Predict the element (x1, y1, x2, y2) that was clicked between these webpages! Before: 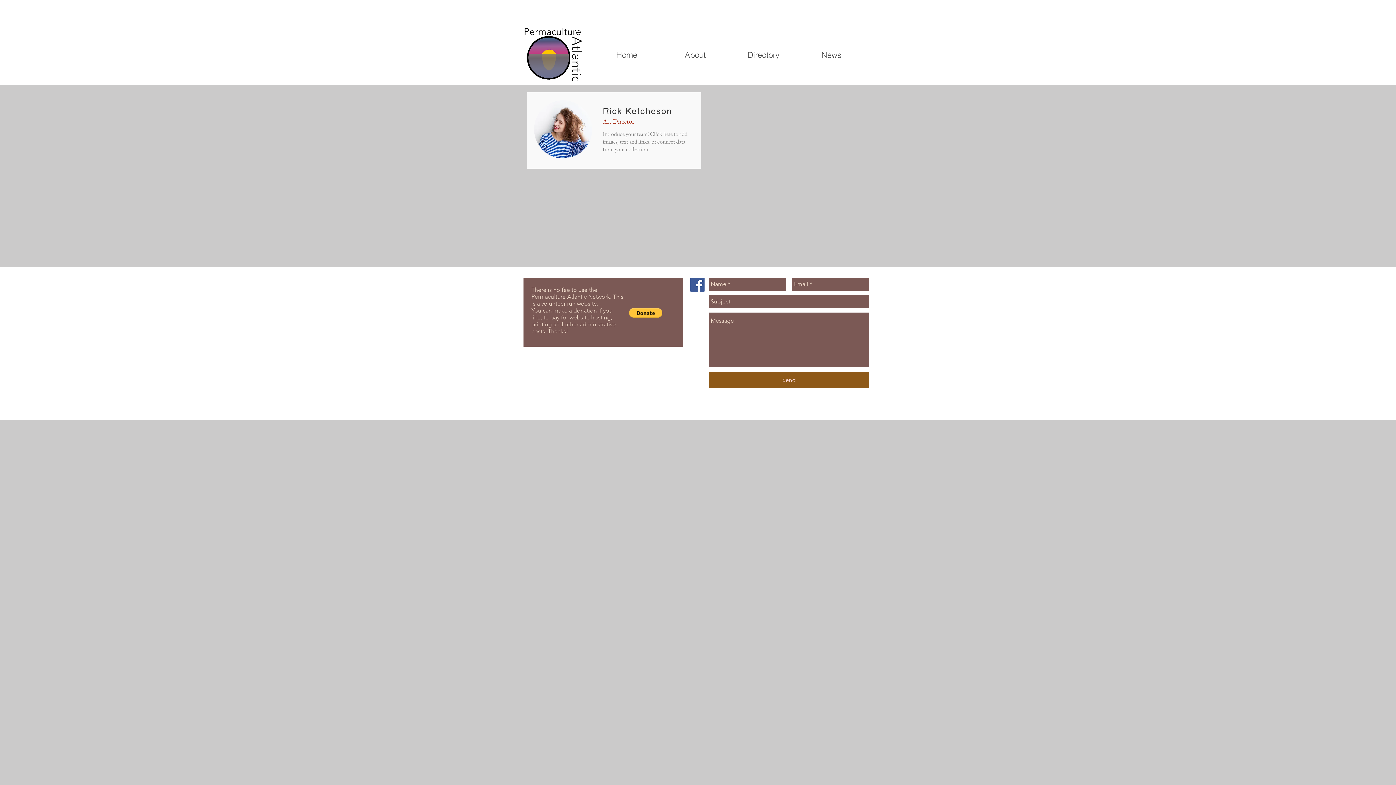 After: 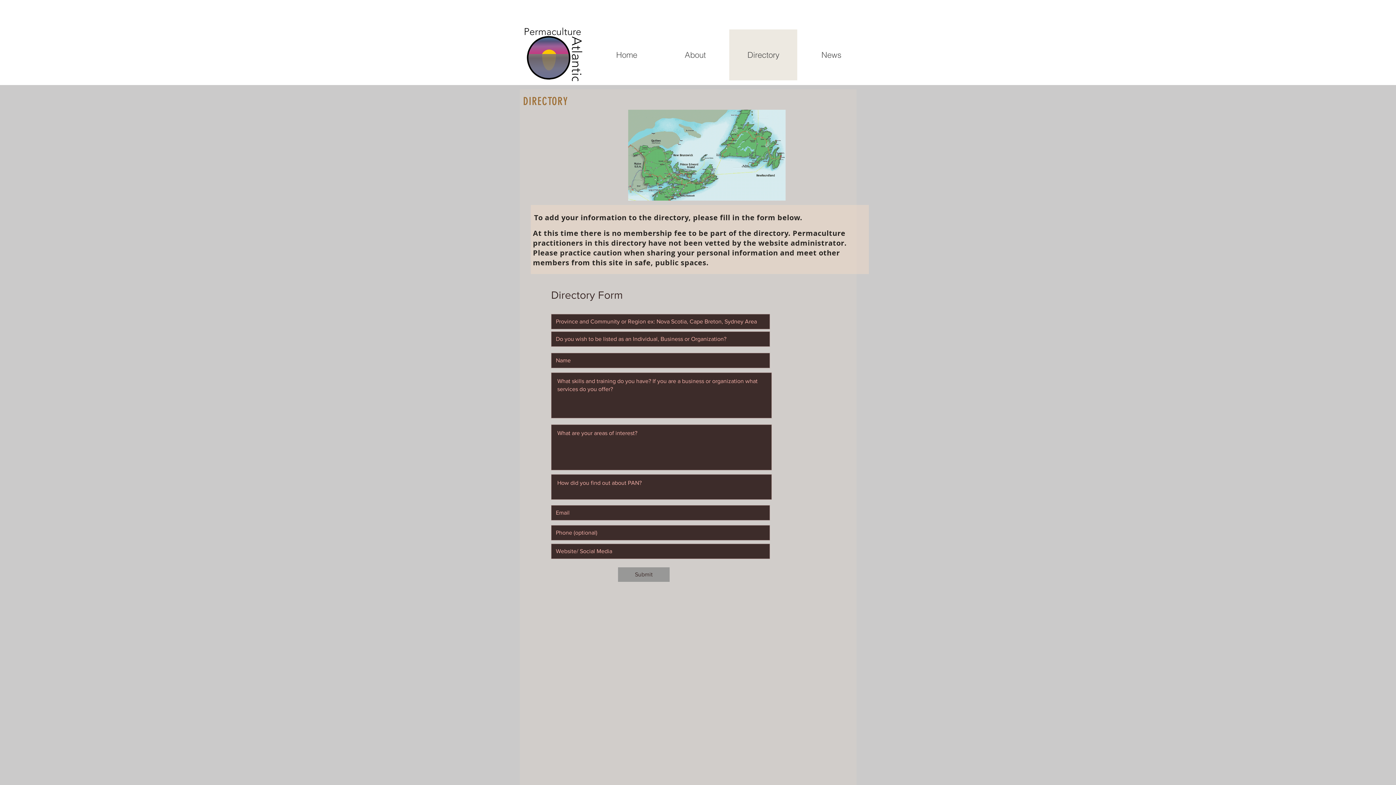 Action: bbox: (729, 29, 797, 80) label: Directory